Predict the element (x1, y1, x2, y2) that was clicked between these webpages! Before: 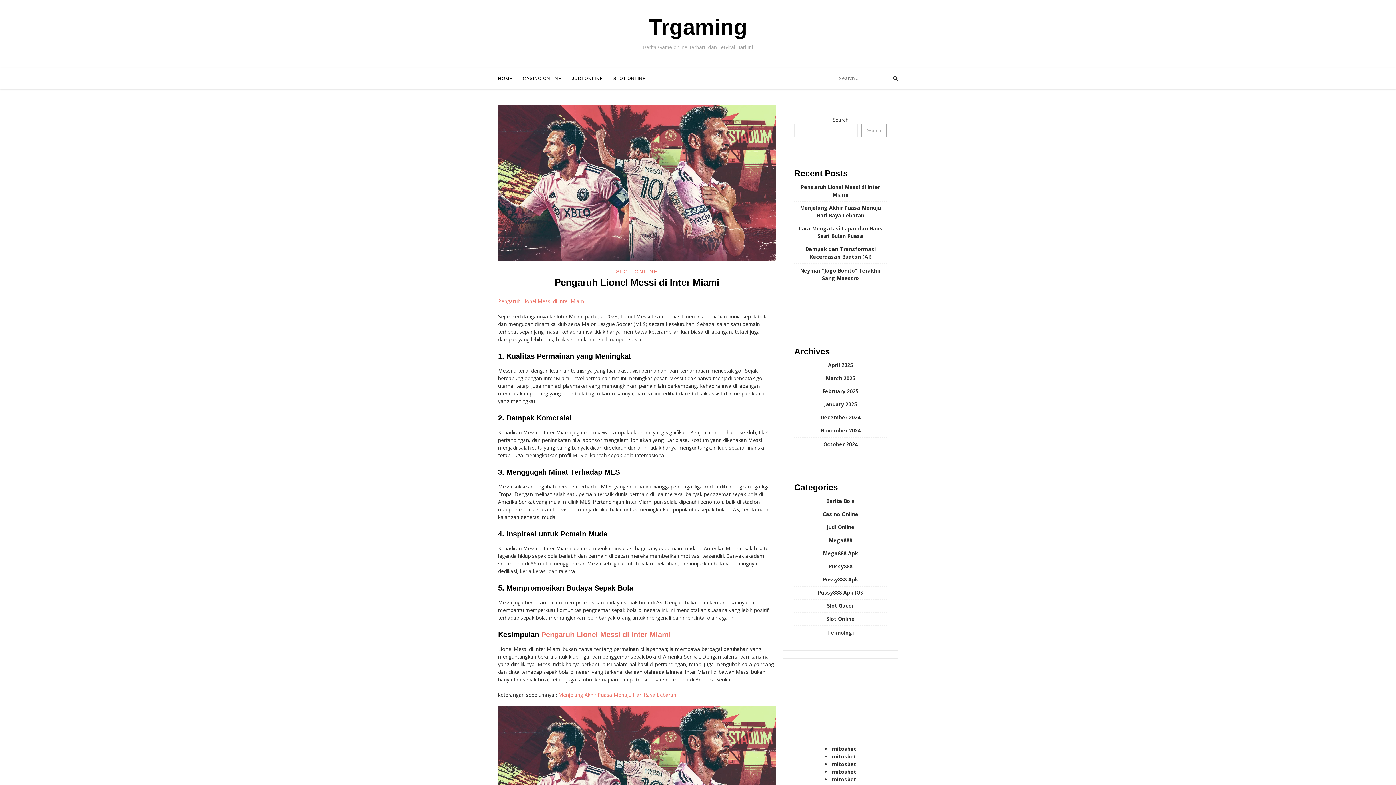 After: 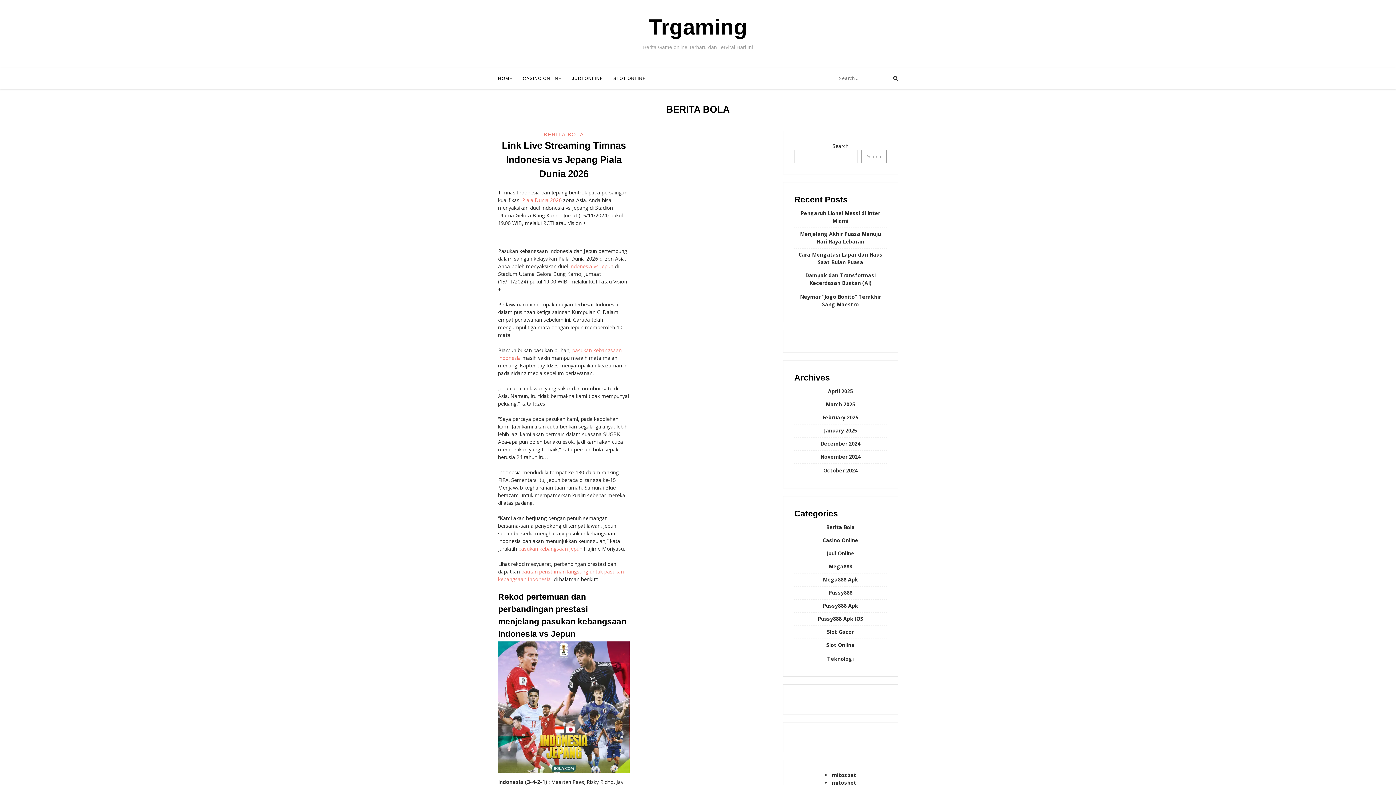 Action: label: Berita Bola bbox: (826, 497, 855, 504)